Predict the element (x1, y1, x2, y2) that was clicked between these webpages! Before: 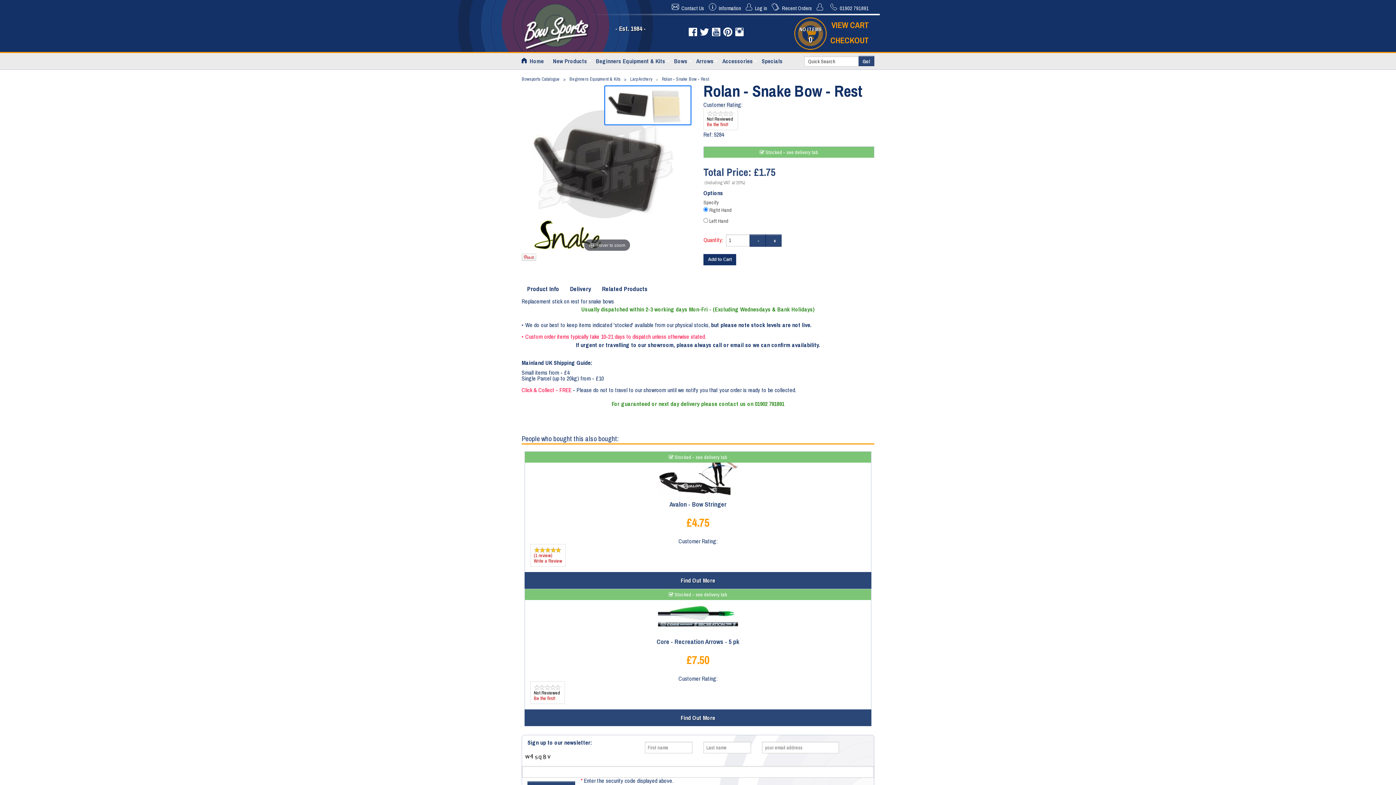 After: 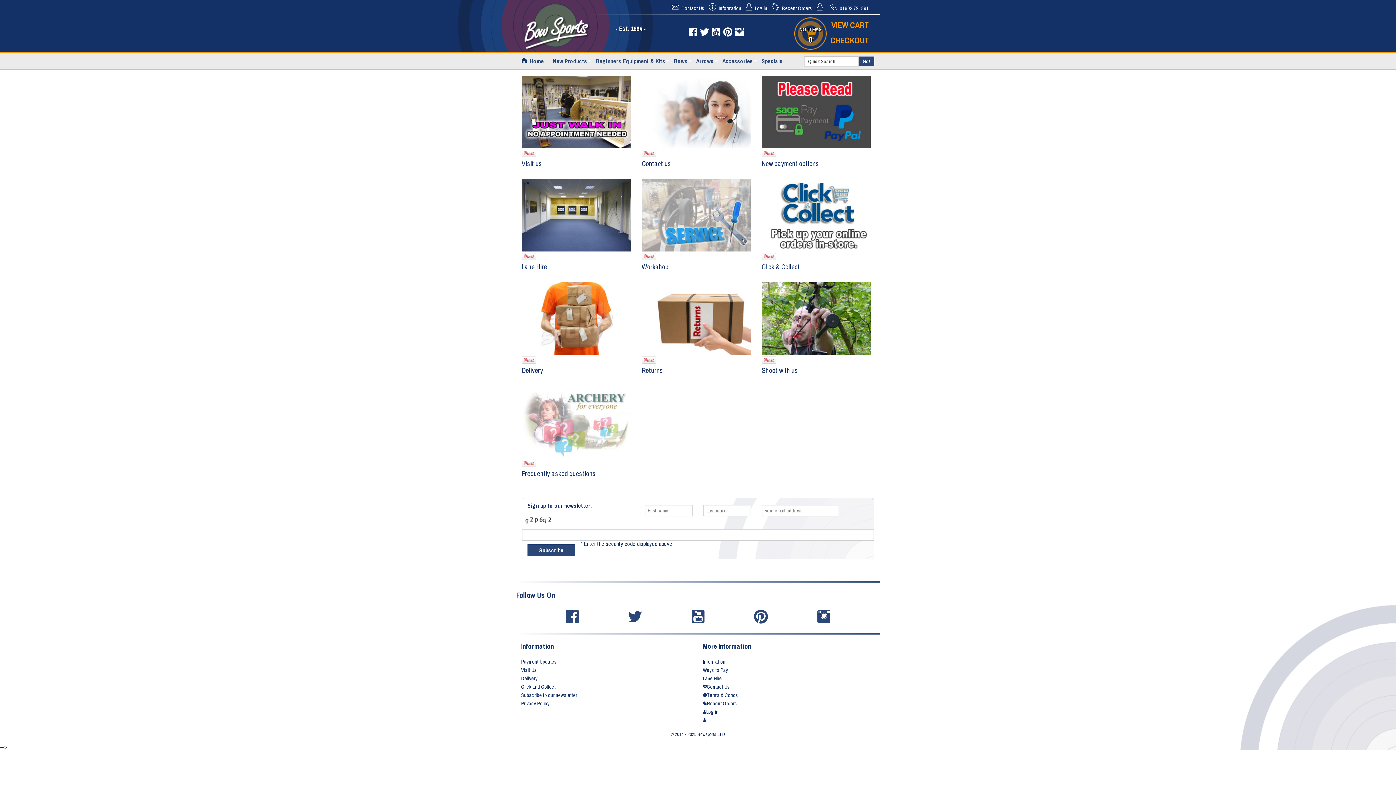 Action: label: Information bbox: (718, 4, 741, 11)